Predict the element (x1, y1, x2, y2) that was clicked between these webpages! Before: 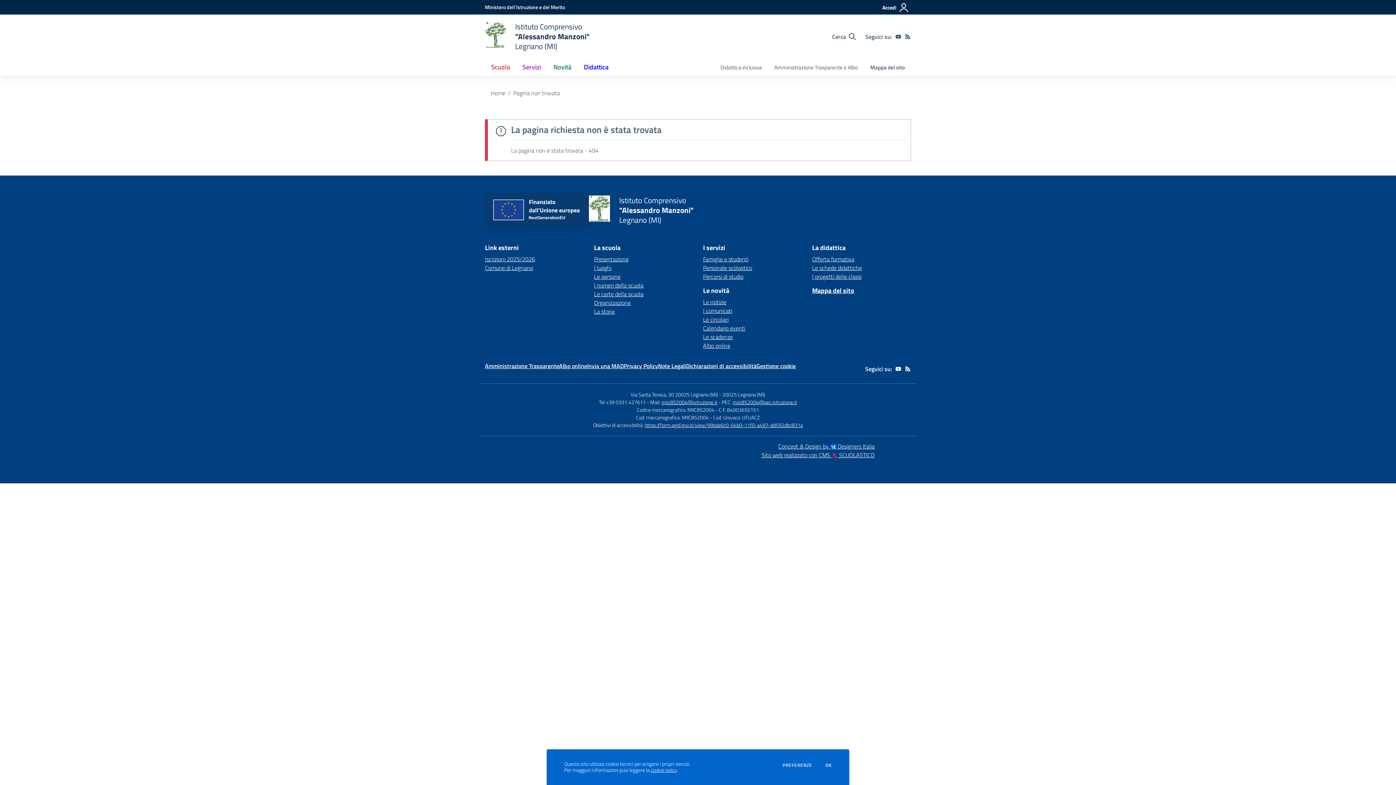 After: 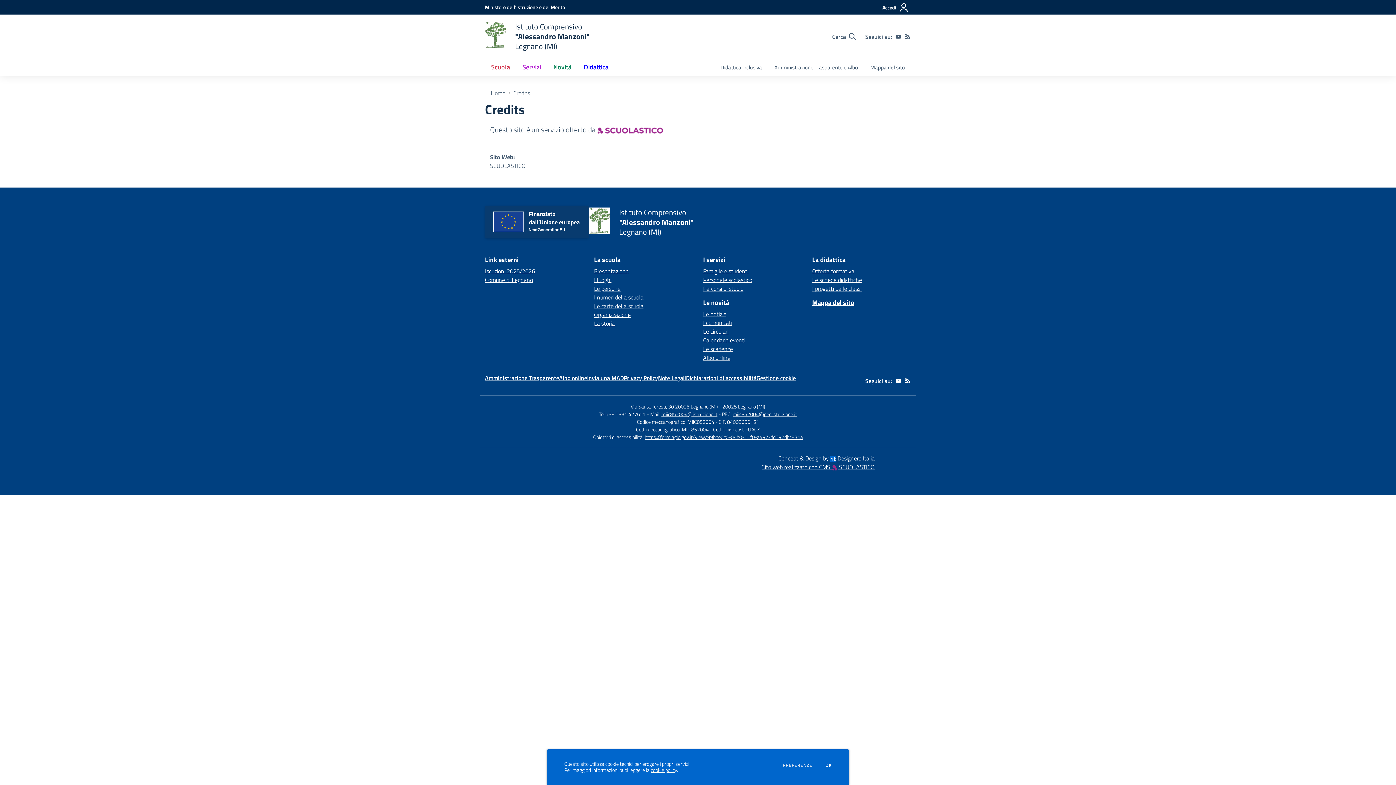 Action: bbox: (761, 450, 874, 459) label: Sito web realizzato con CMS  SCUOLASTICO